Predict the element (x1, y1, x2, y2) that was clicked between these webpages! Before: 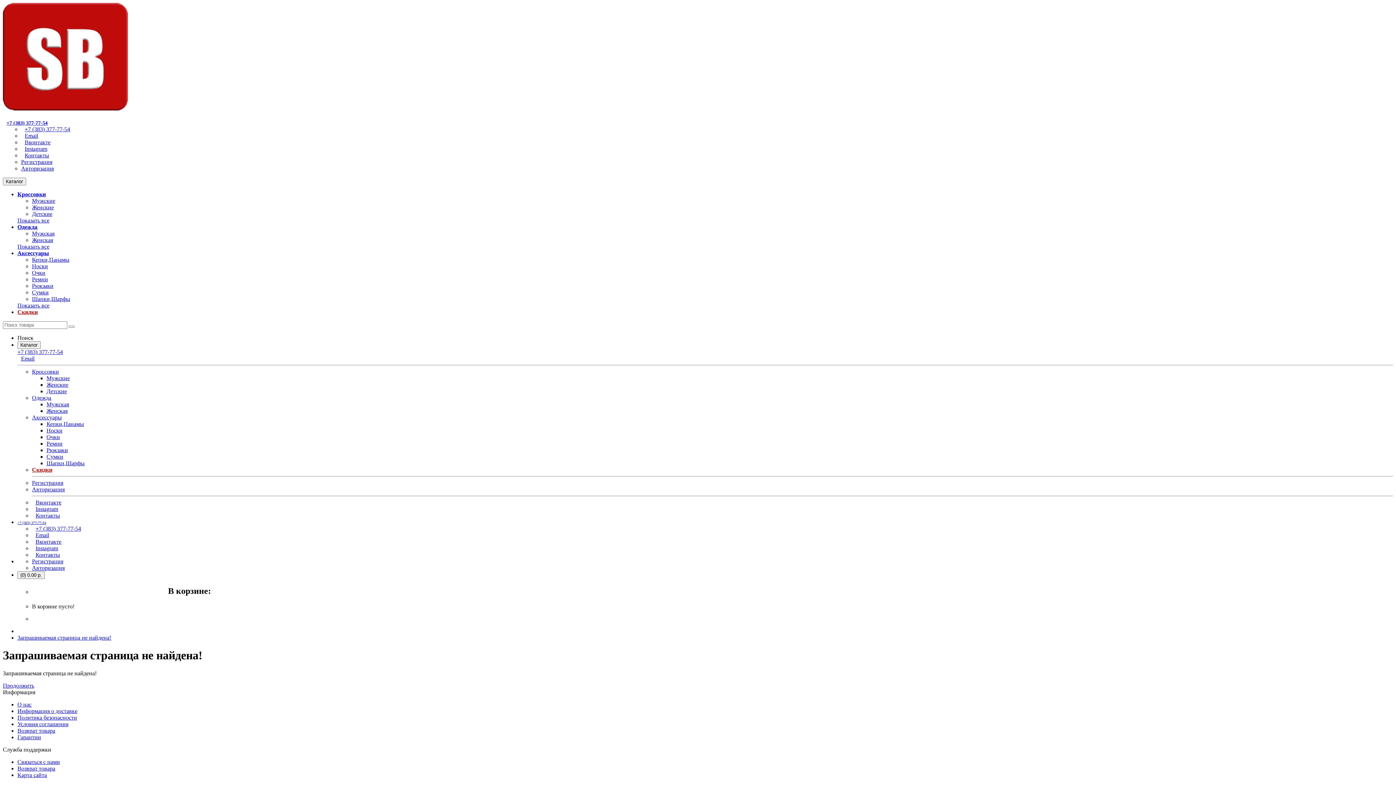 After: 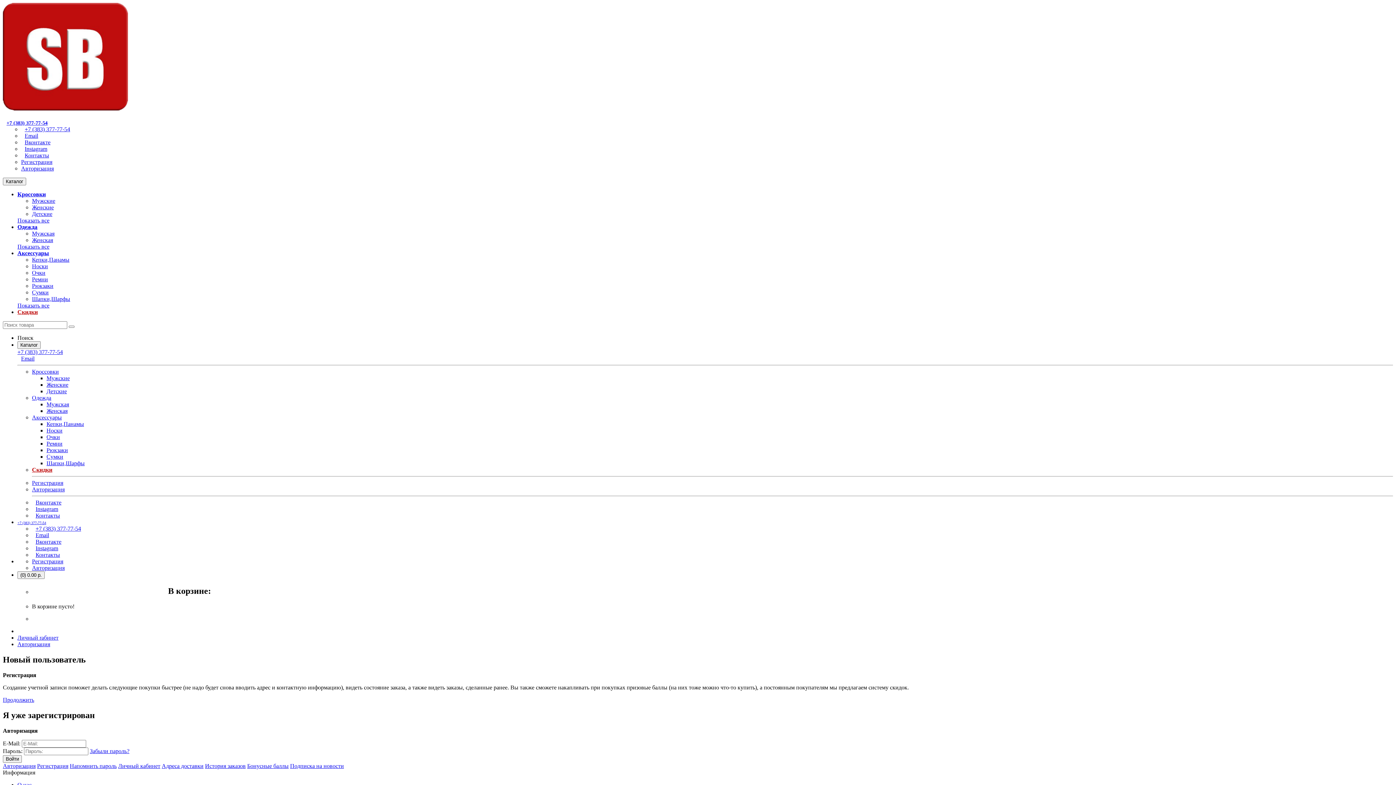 Action: bbox: (32, 565, 64, 571) label: Авторизация